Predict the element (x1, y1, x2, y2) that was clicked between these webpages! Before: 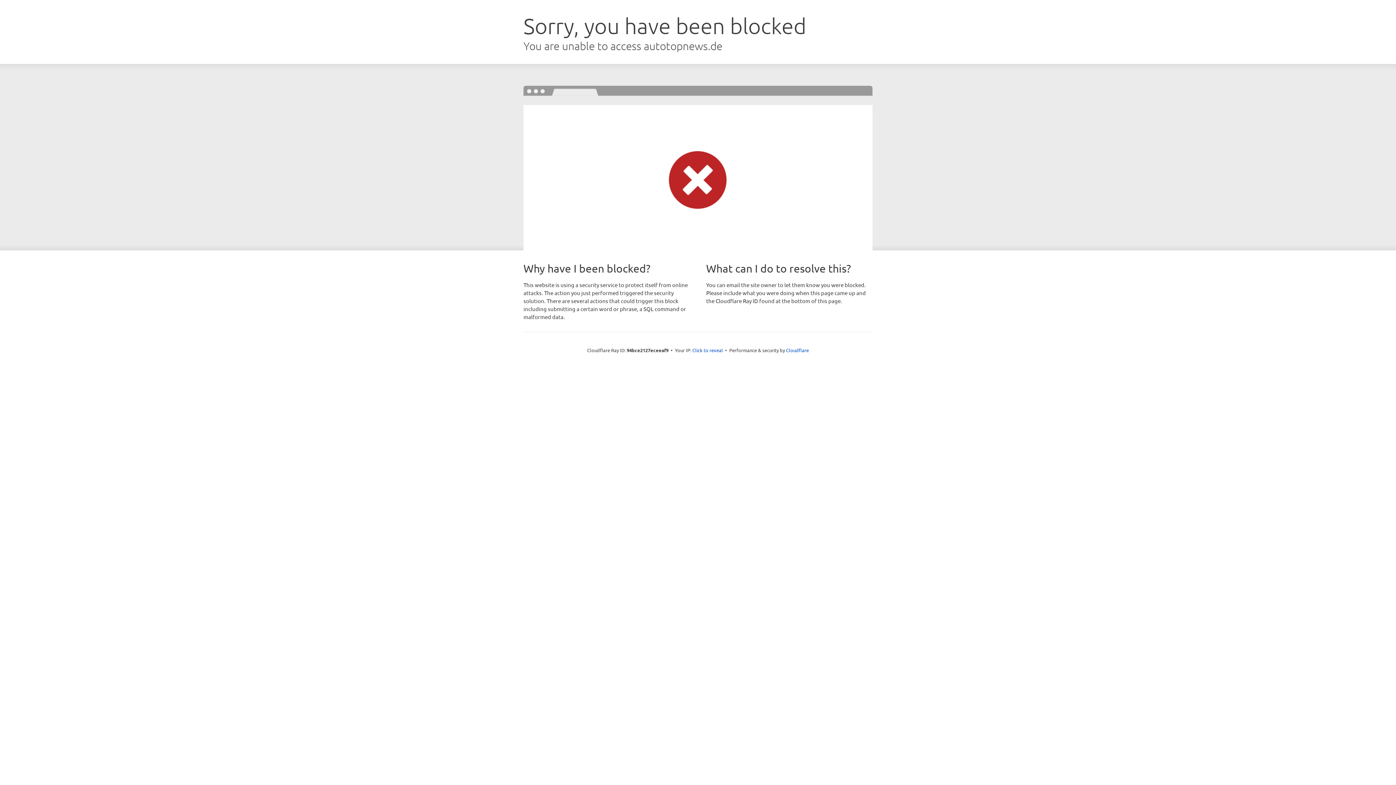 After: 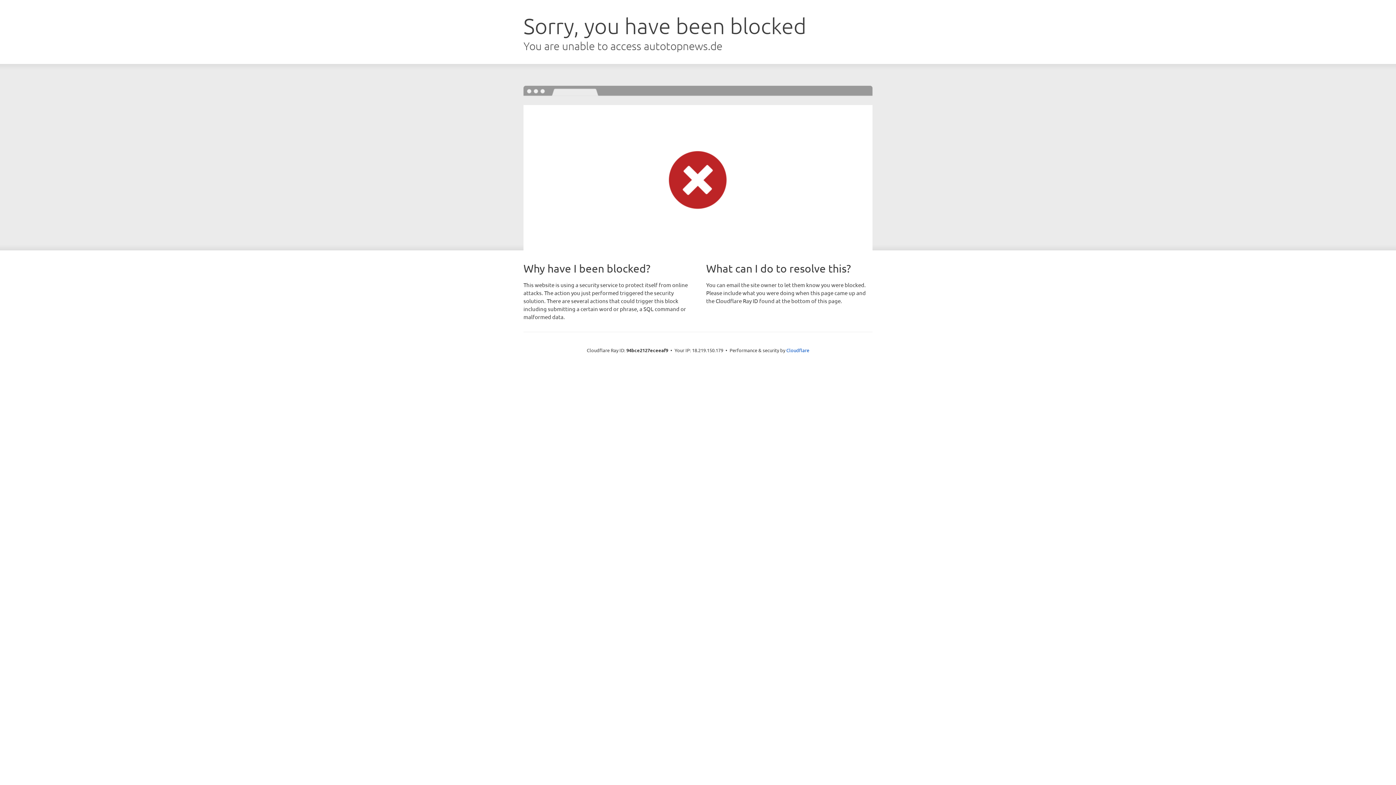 Action: label: Click to reveal bbox: (692, 346, 723, 353)